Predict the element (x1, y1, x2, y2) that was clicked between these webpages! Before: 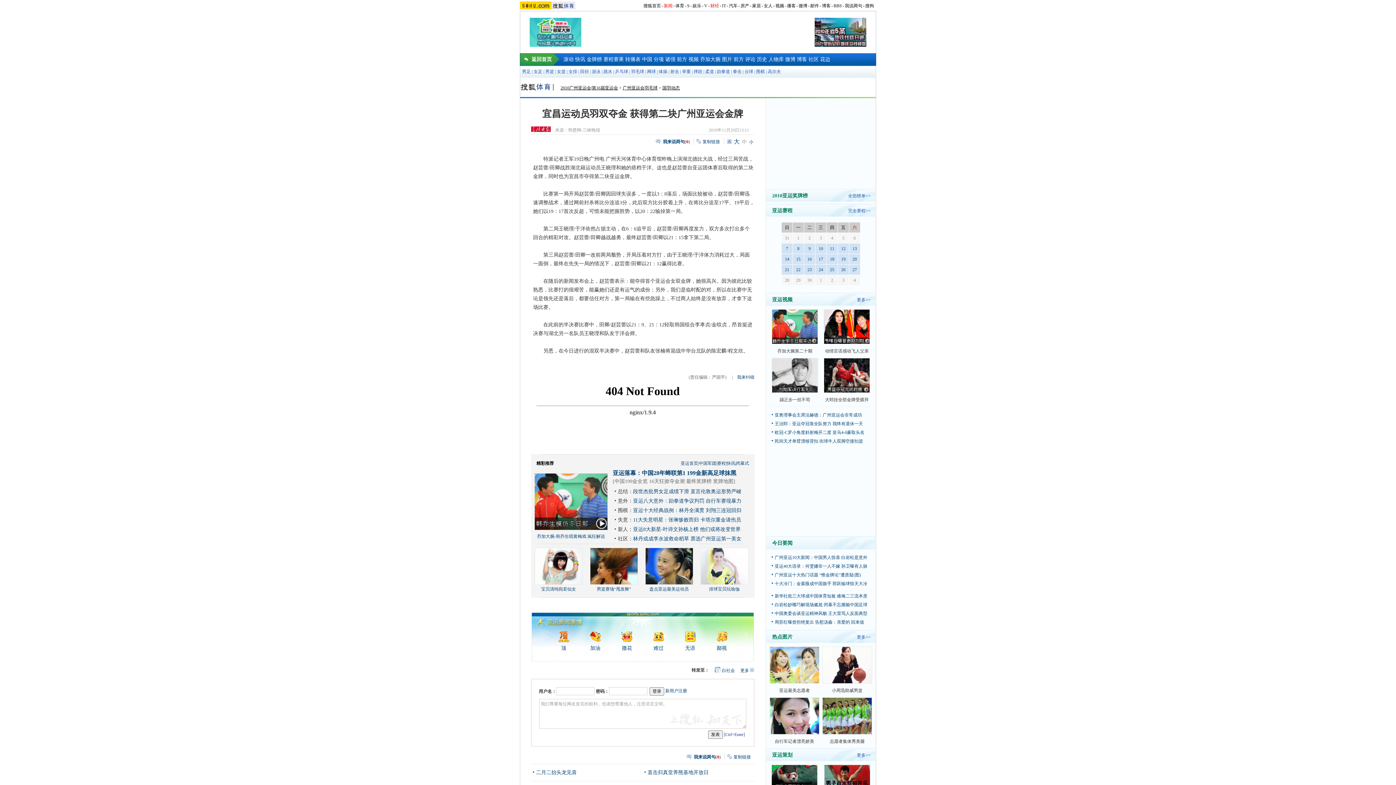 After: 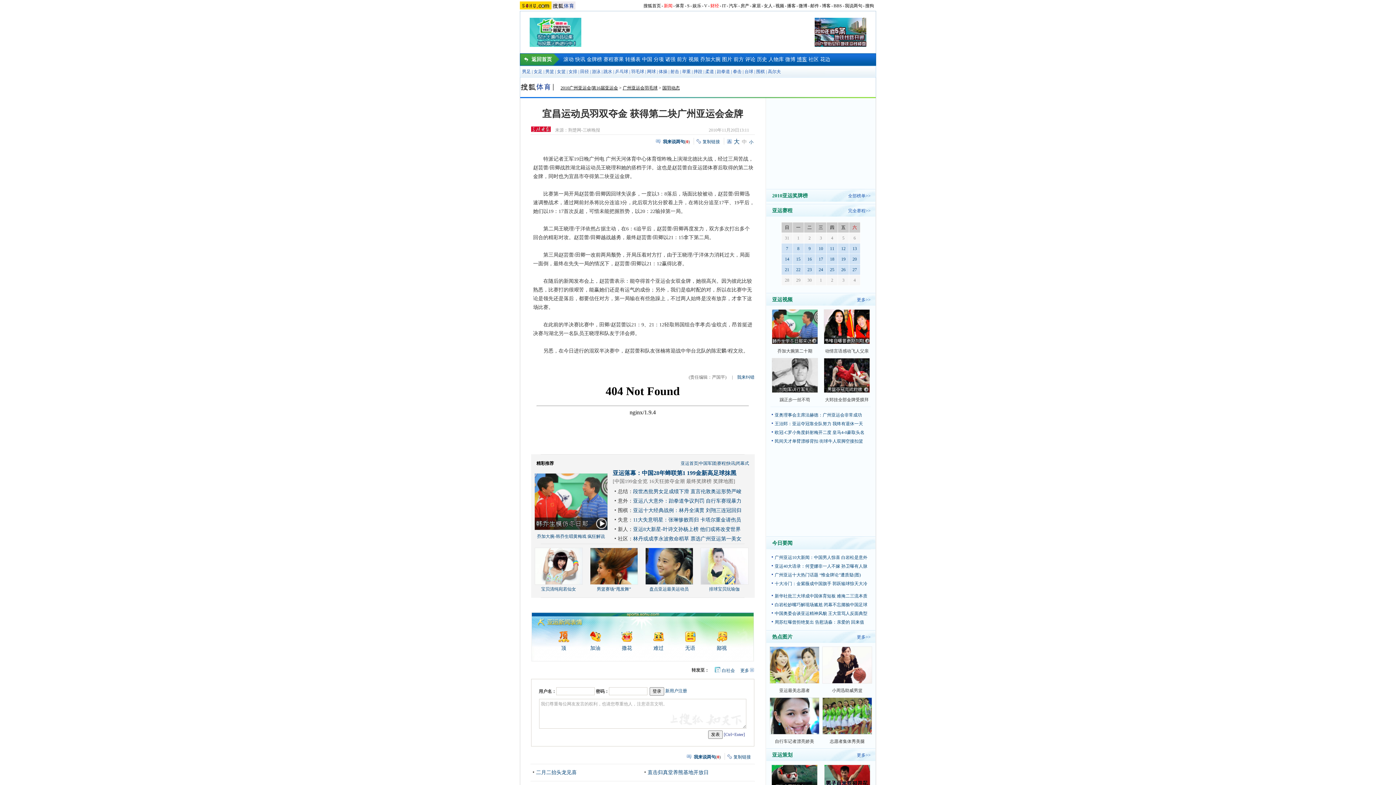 Action: label: 博客 bbox: (797, 56, 807, 62)